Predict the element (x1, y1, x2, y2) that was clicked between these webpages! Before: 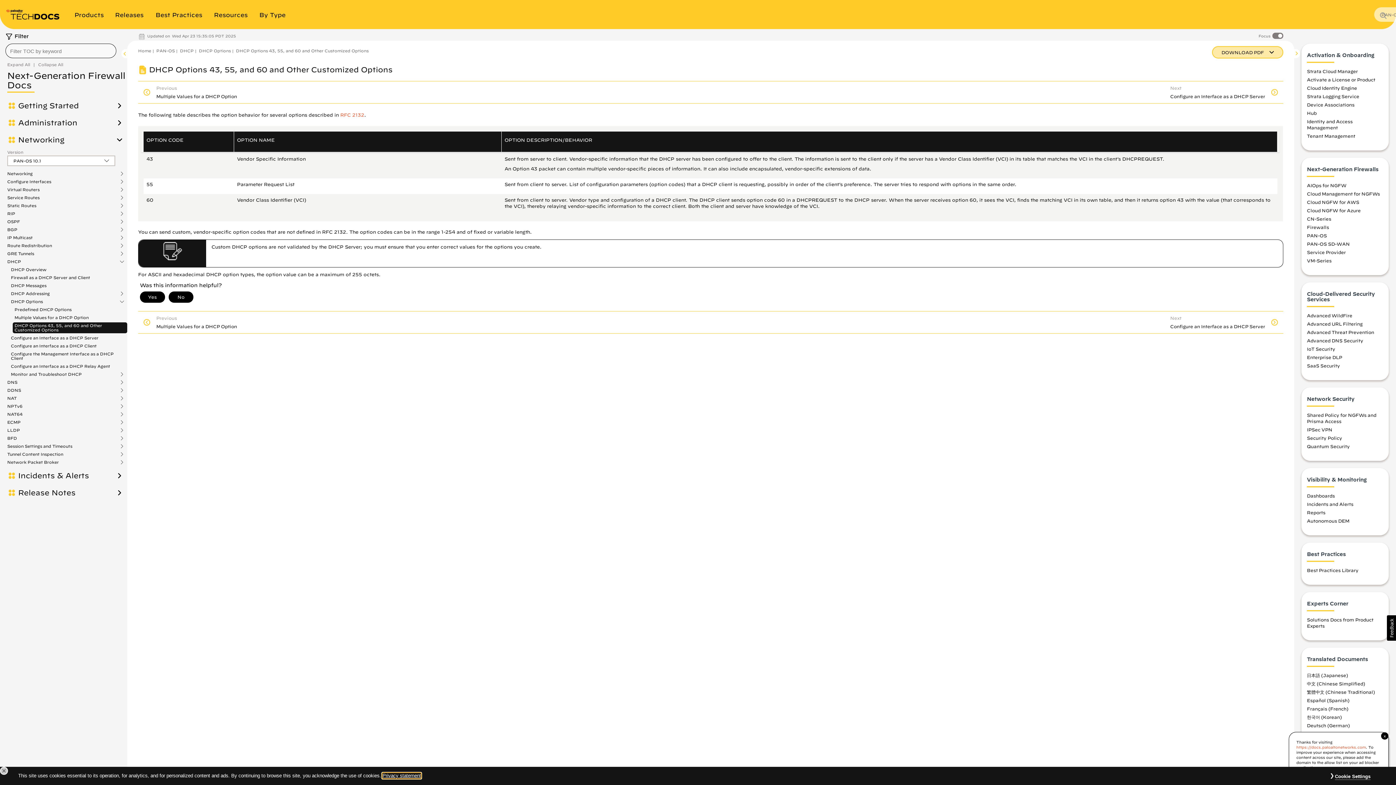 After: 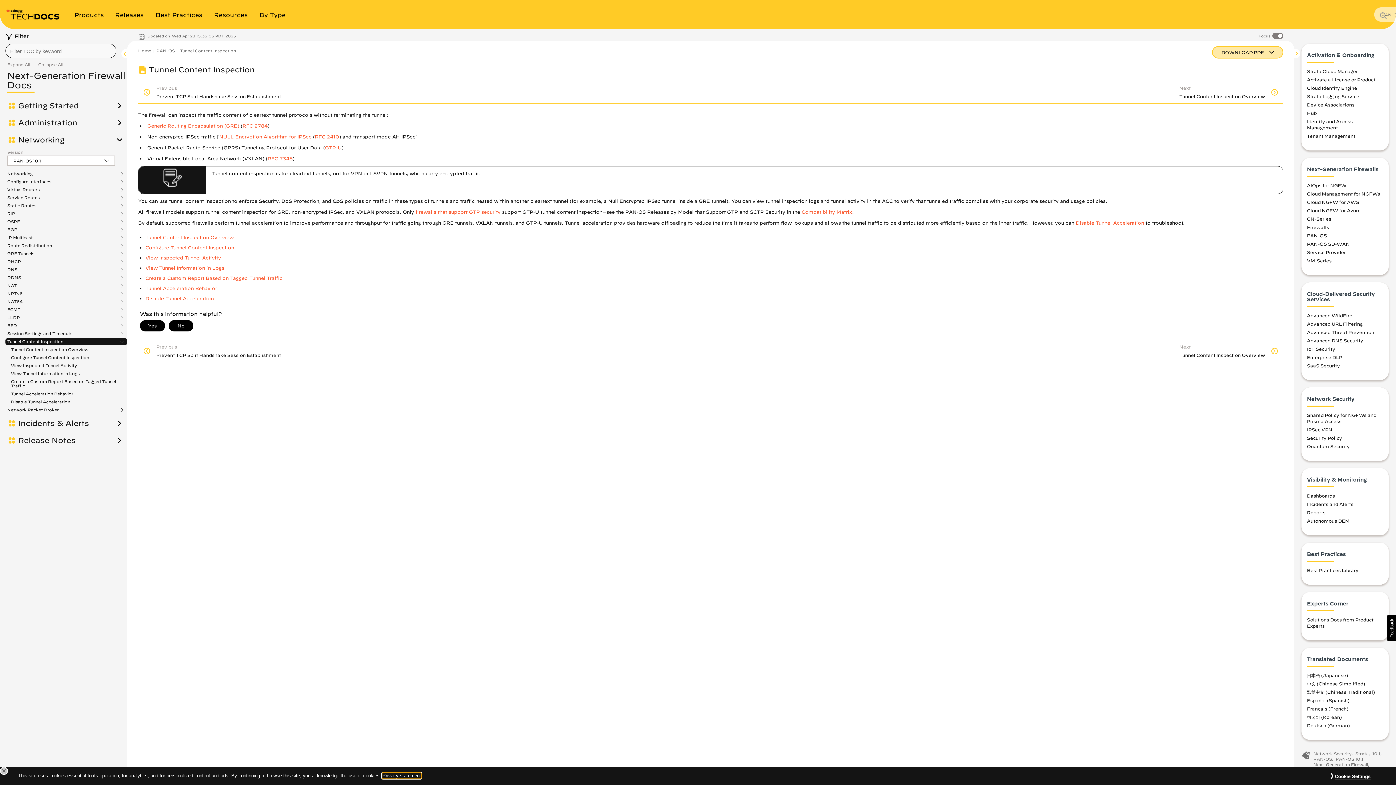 Action: bbox: (7, 452, 69, 456) label: Tunnel Content Inspection